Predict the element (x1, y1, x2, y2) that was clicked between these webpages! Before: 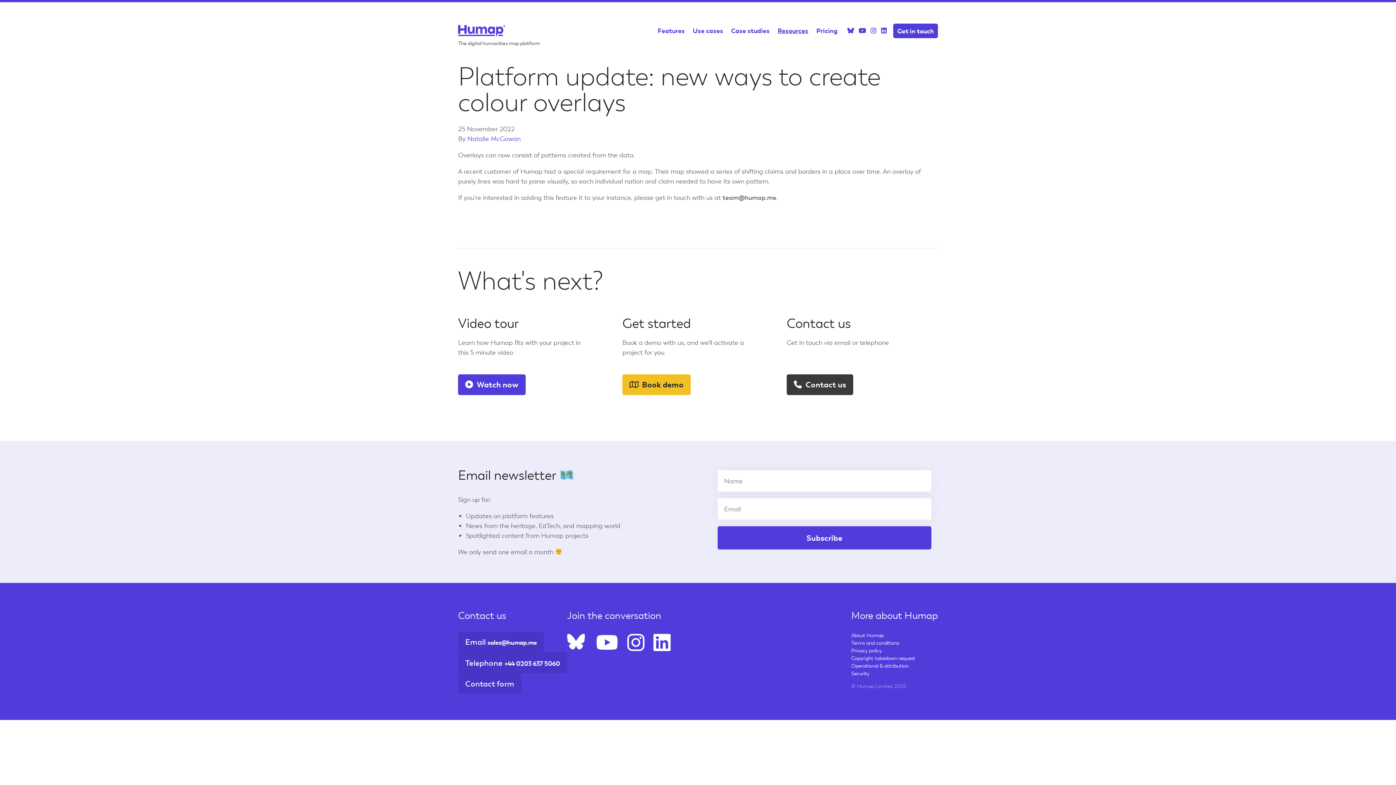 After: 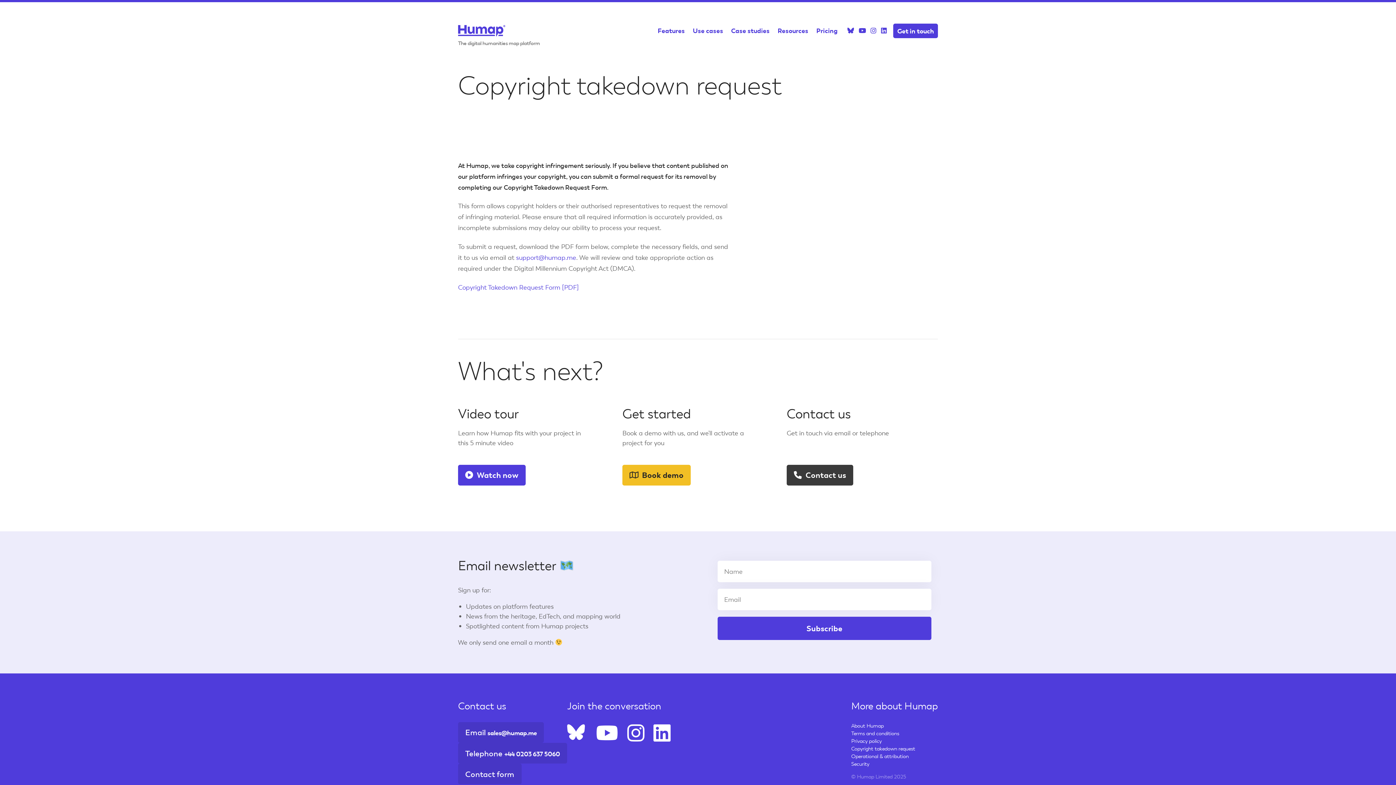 Action: label: Copyright takedown request bbox: (851, 655, 915, 661)